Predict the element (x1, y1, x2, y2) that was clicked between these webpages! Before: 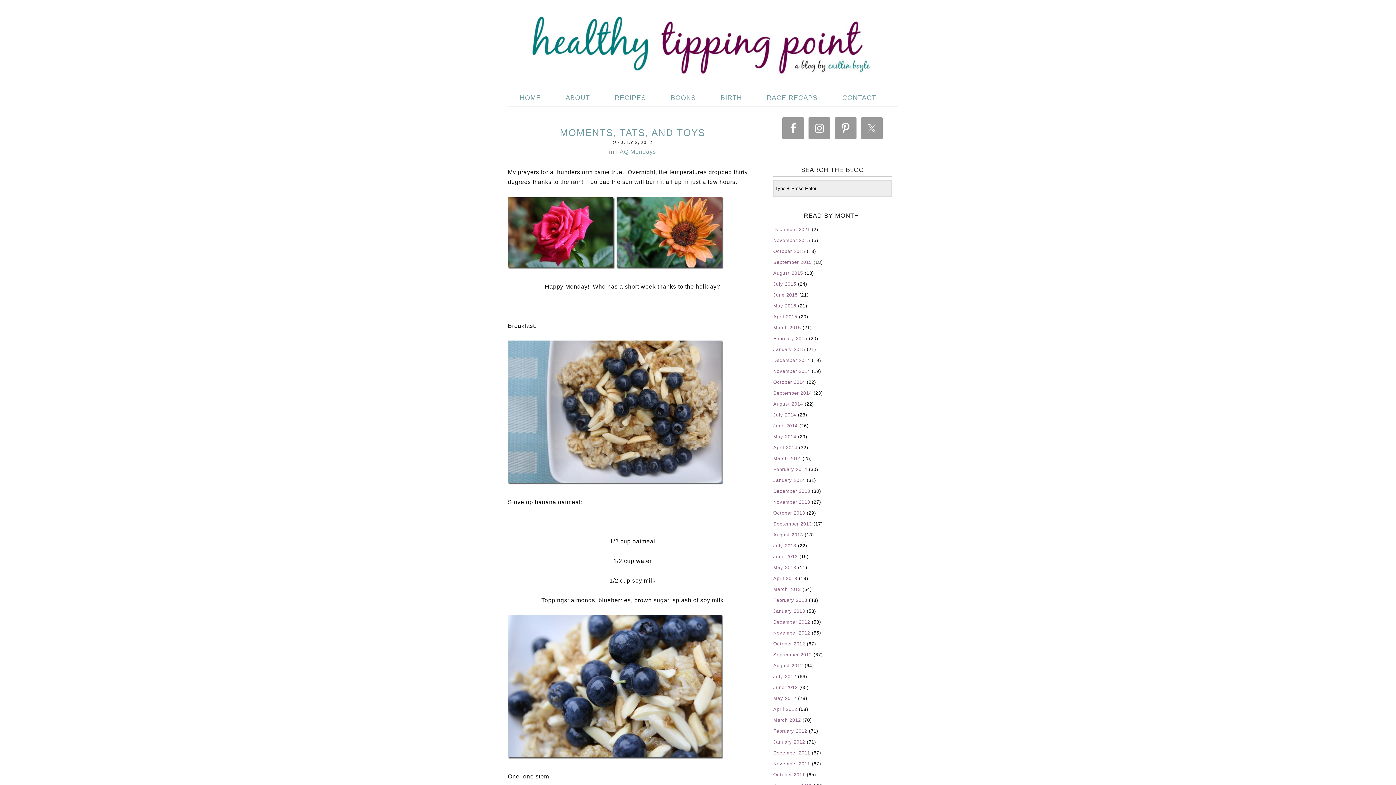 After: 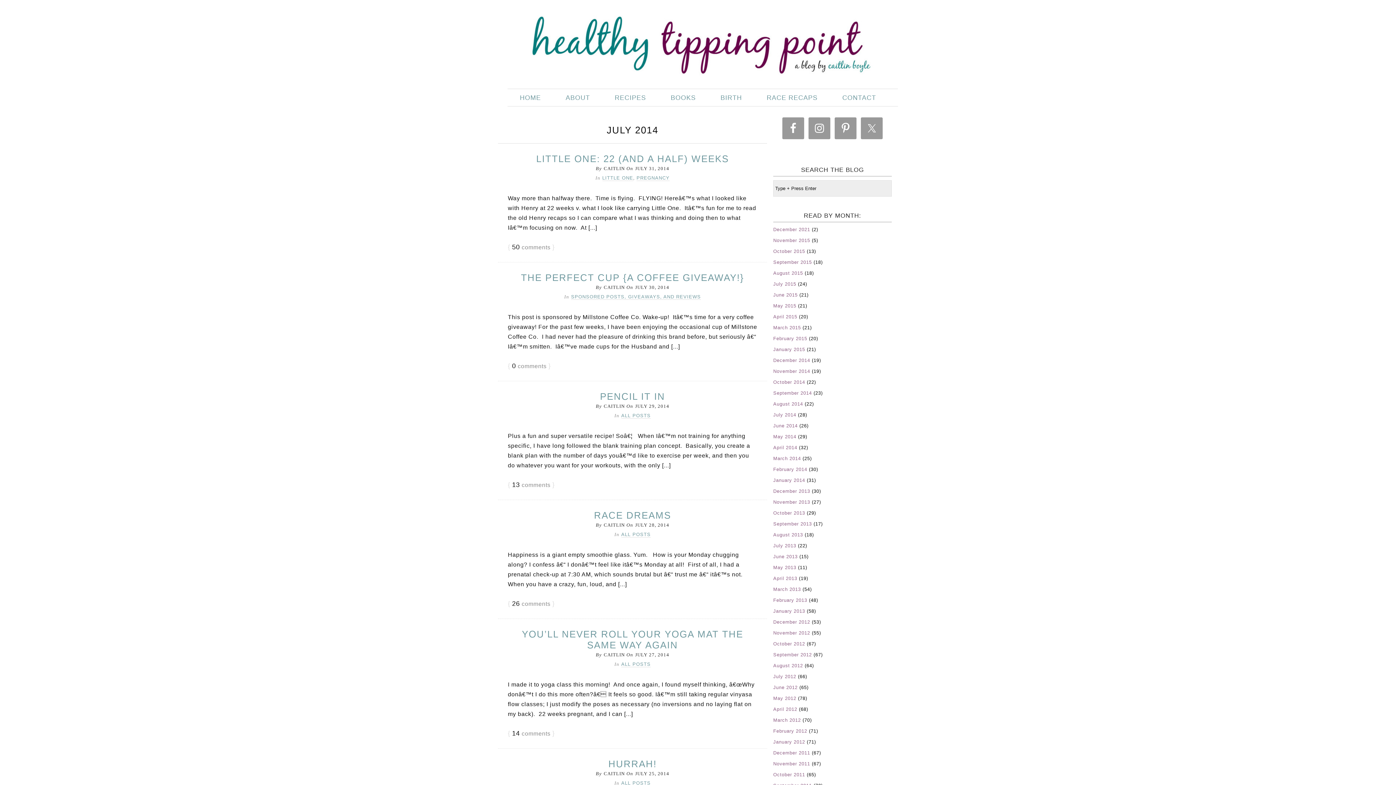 Action: bbox: (773, 412, 796, 417) label: July 2014